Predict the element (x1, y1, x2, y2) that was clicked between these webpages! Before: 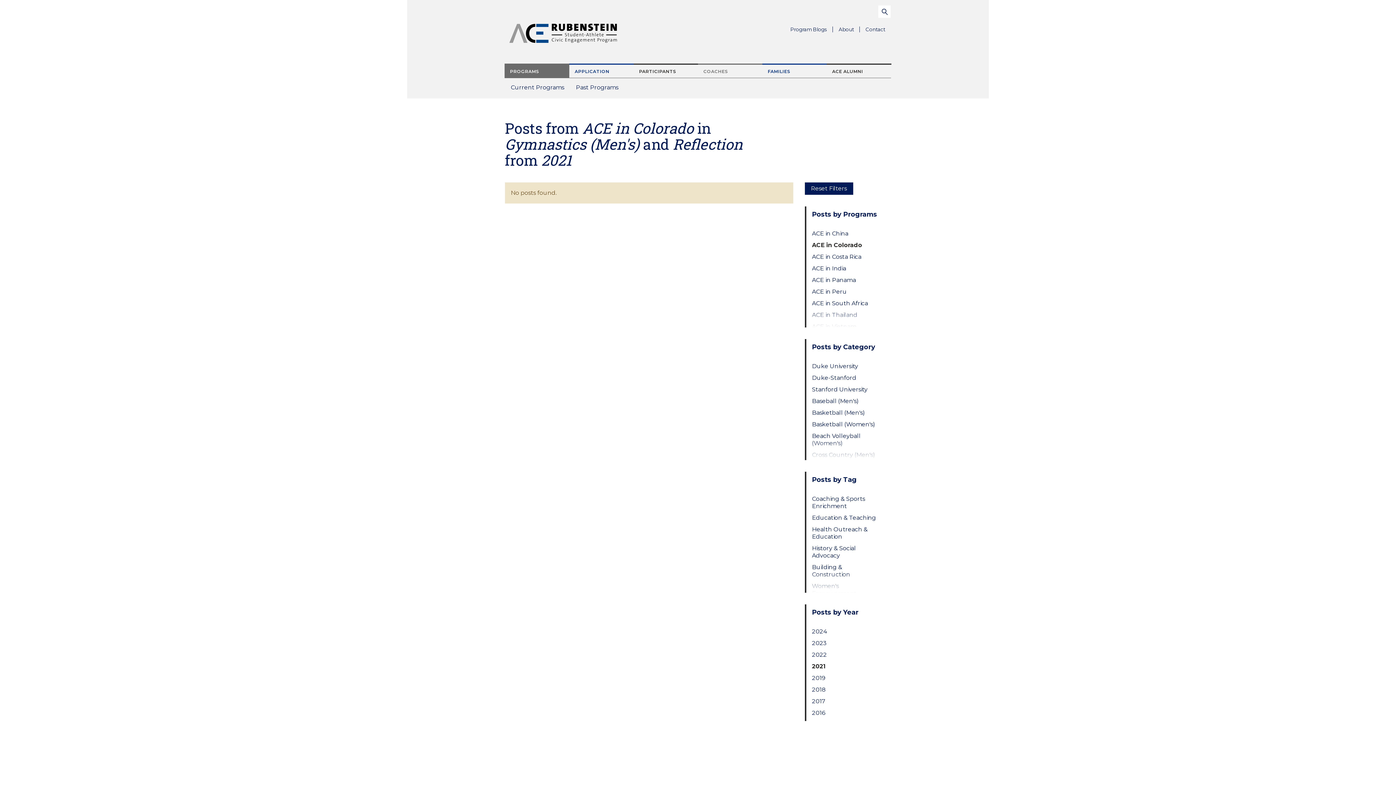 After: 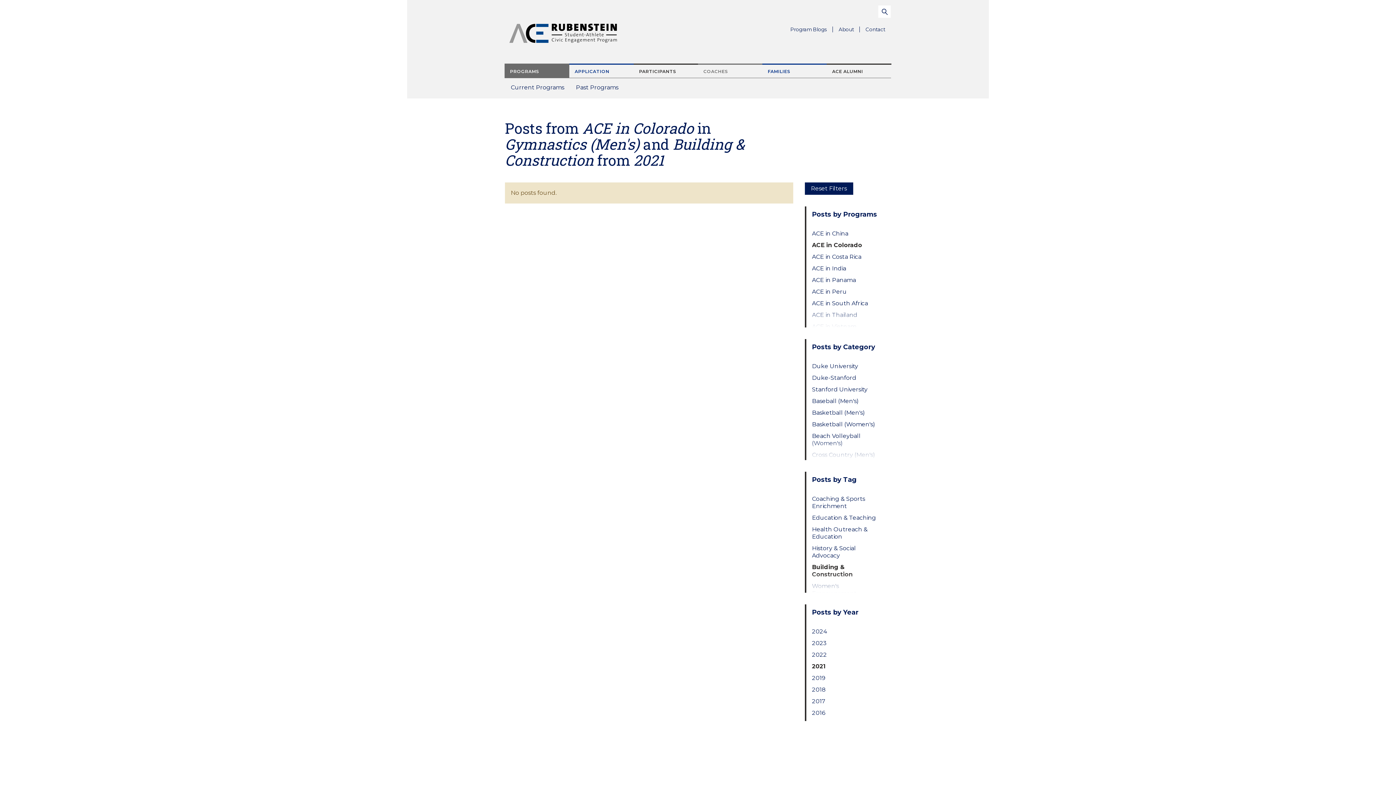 Action: label: Building & Construction bbox: (812, 563, 879, 578)